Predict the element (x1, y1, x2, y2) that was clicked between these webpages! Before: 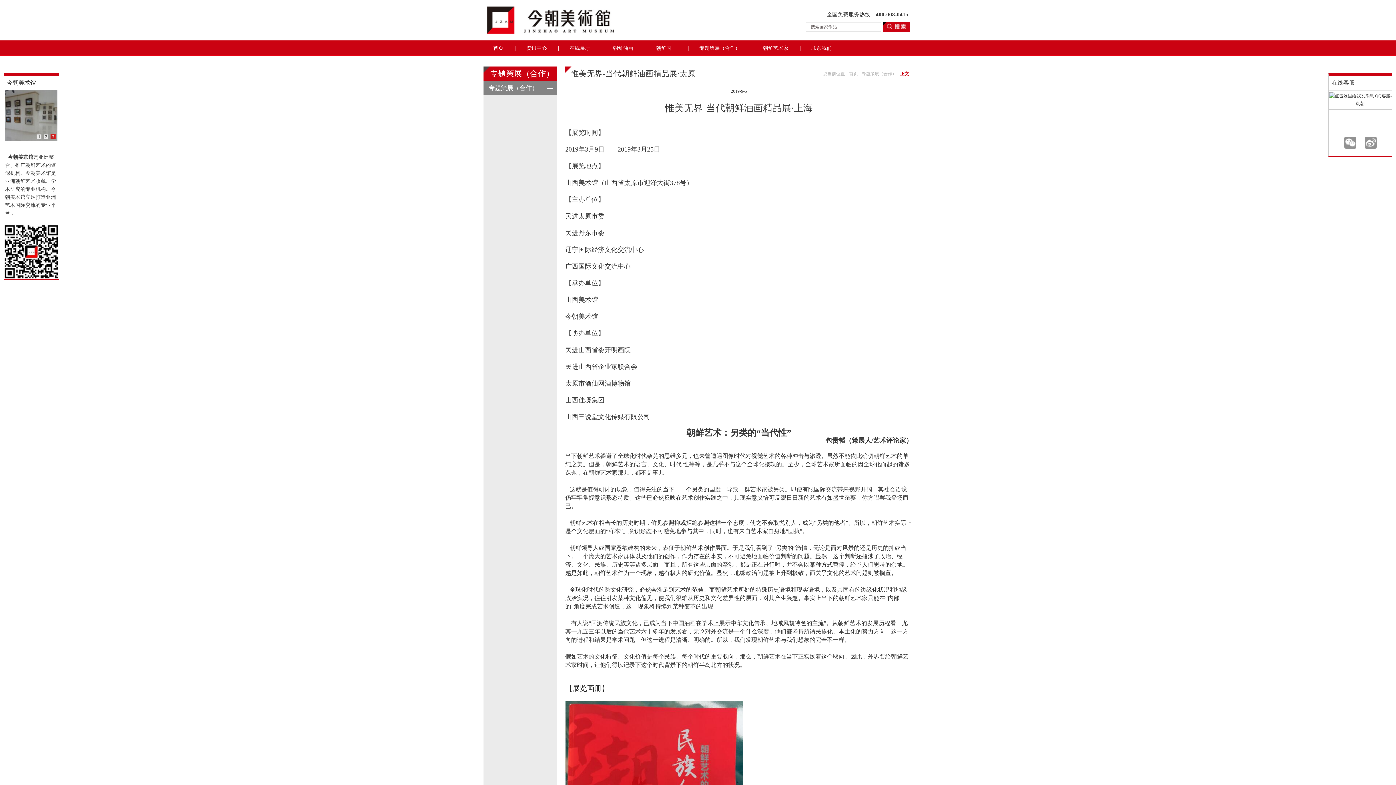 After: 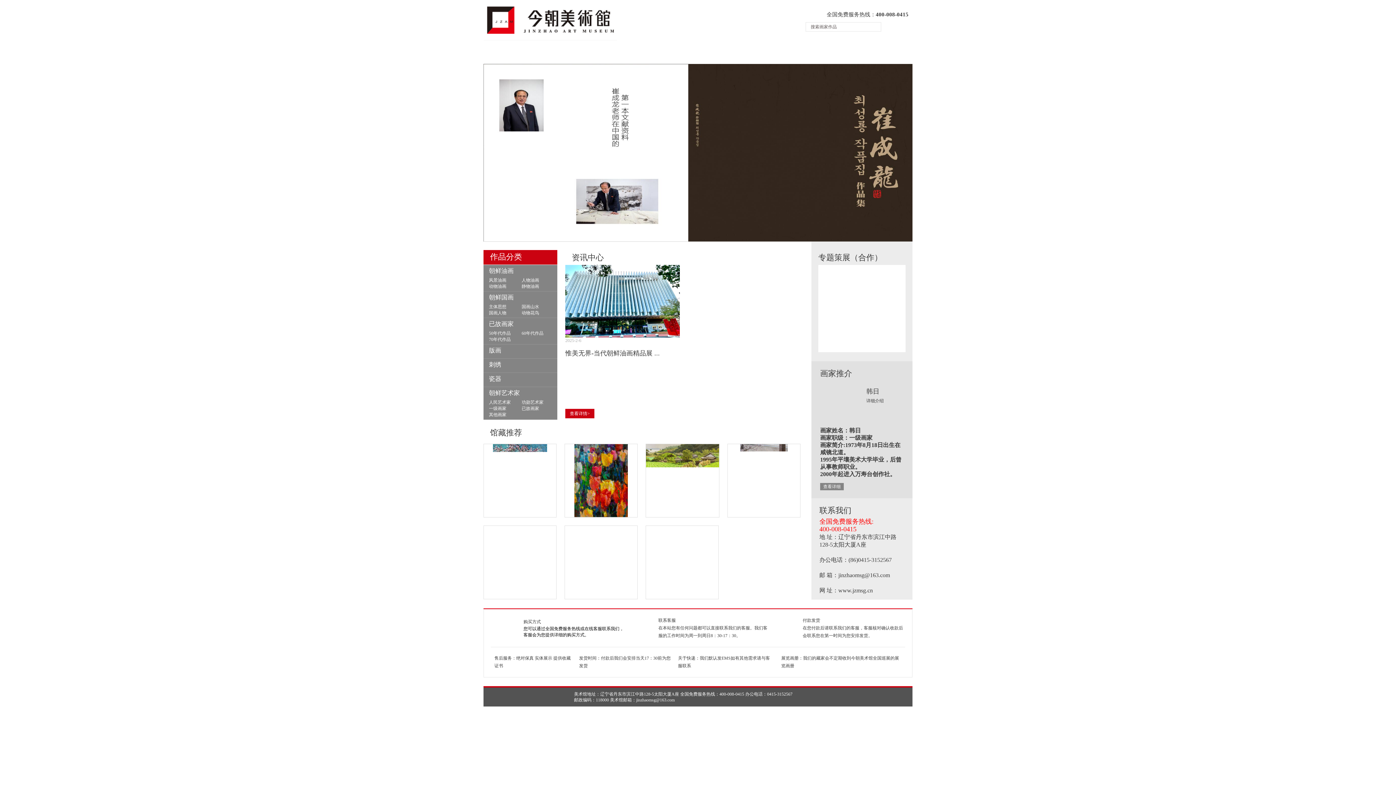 Action: bbox: (483, 1, 617, 6)